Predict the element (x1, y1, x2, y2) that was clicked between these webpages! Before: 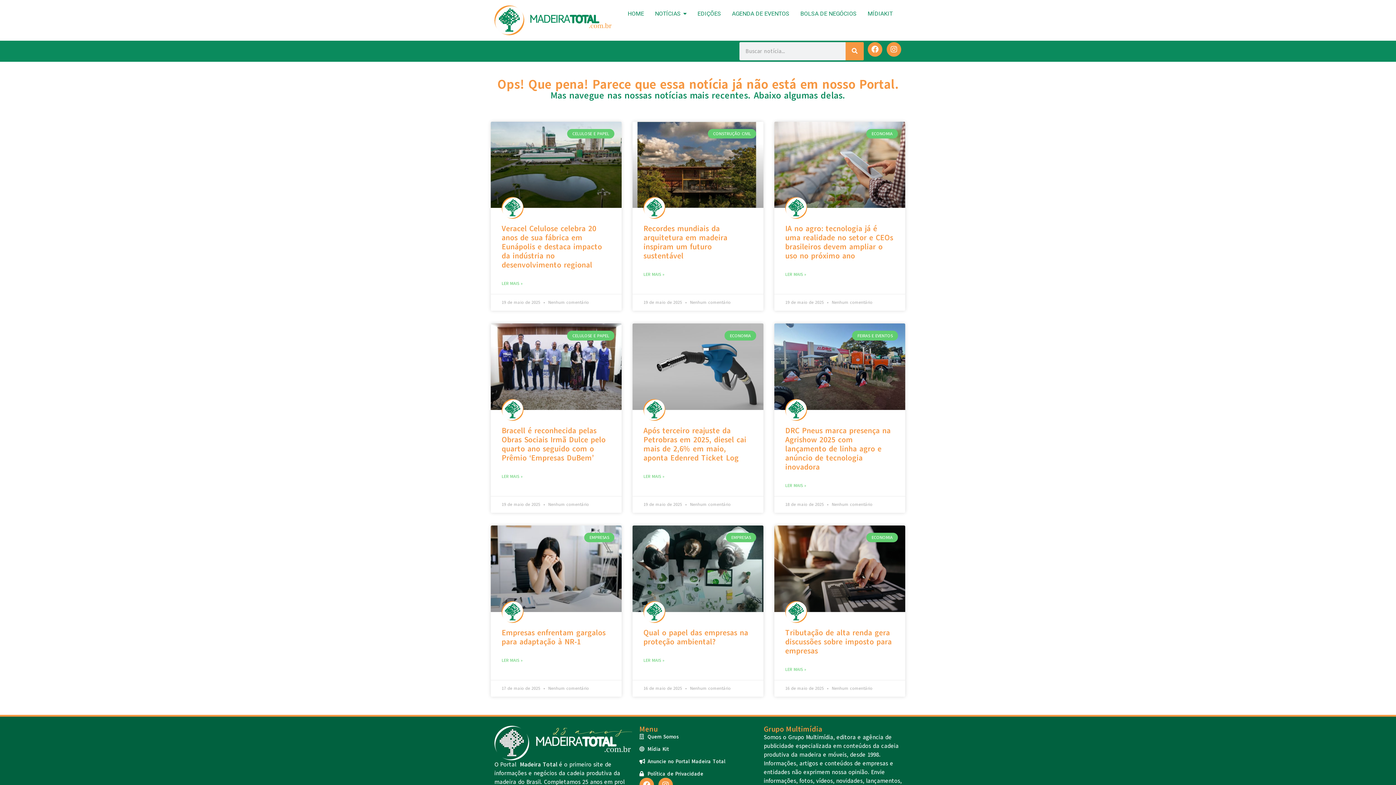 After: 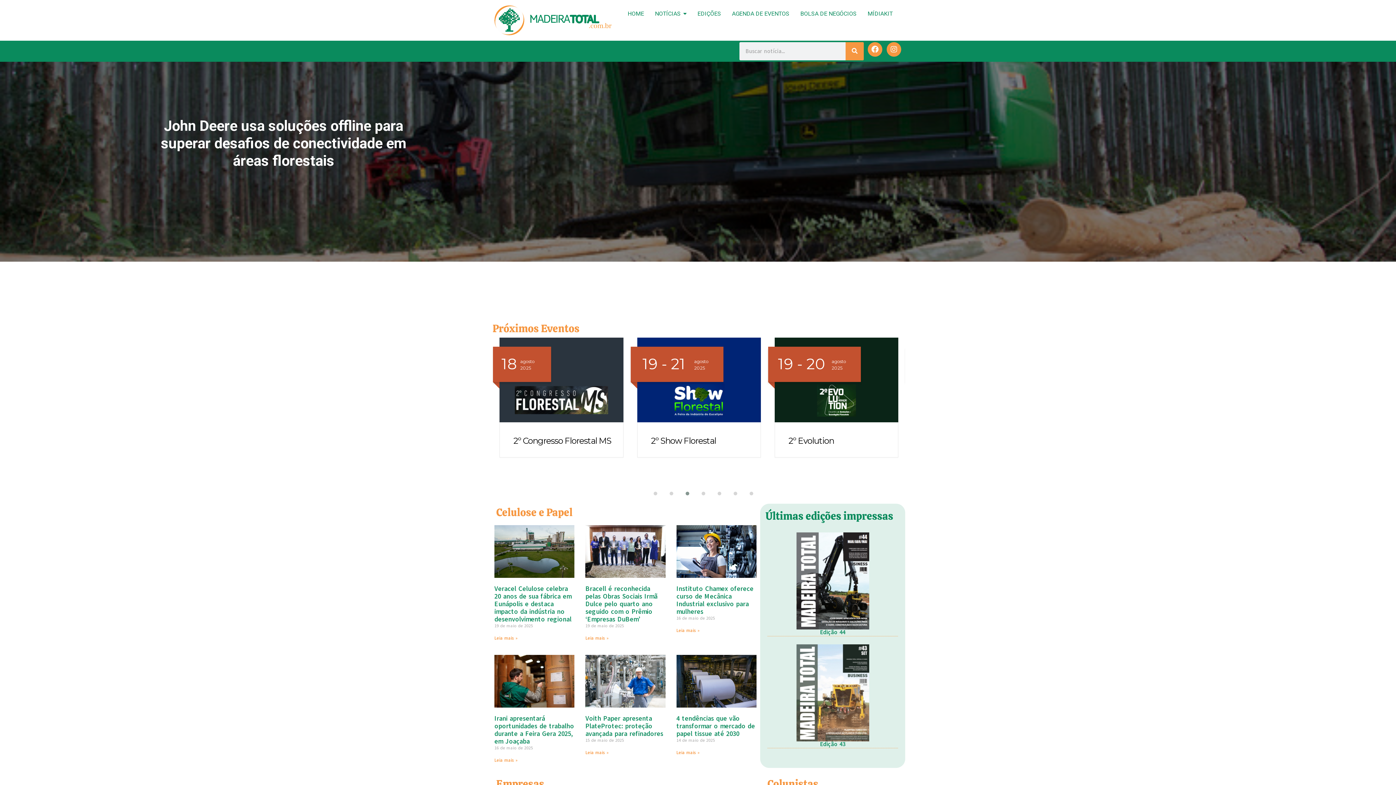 Action: bbox: (627, 5, 644, 22) label: HOME